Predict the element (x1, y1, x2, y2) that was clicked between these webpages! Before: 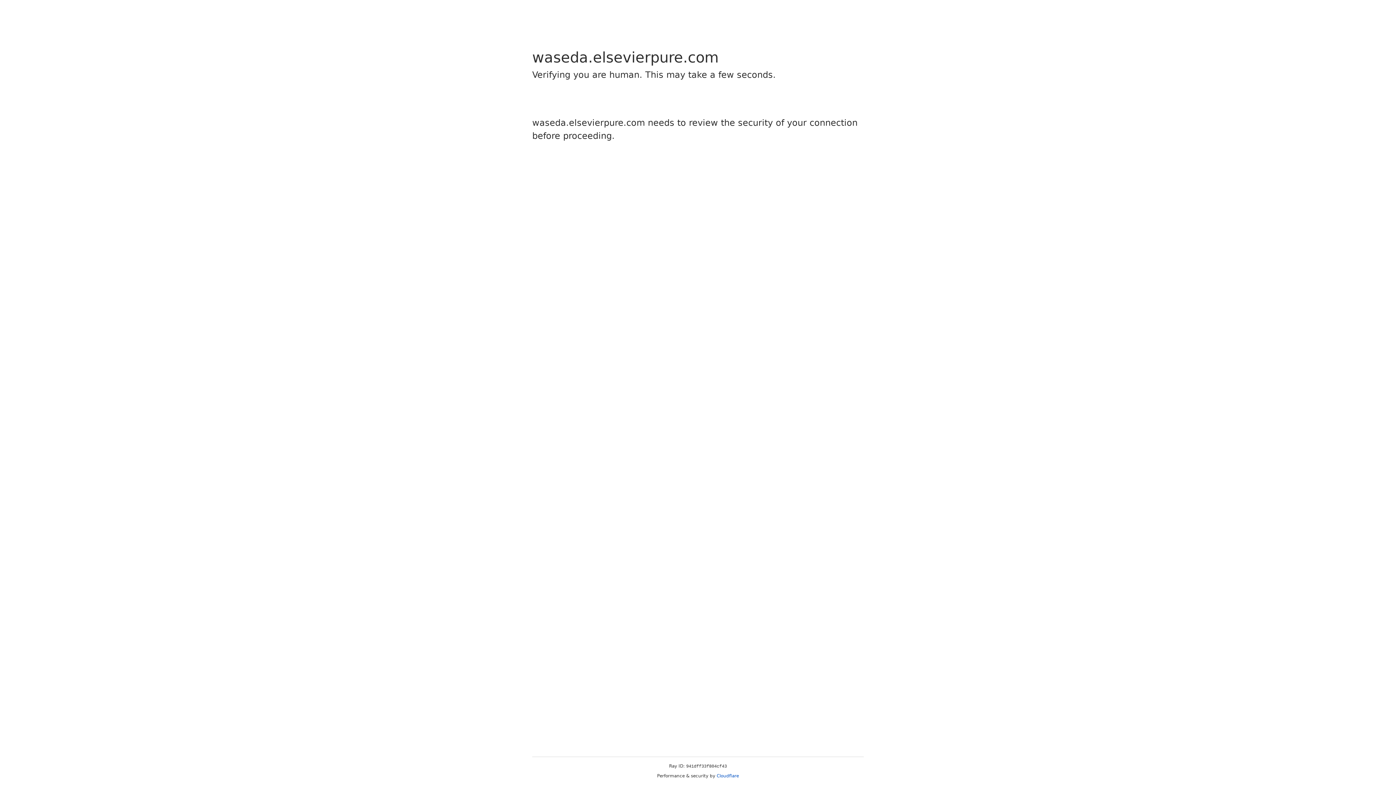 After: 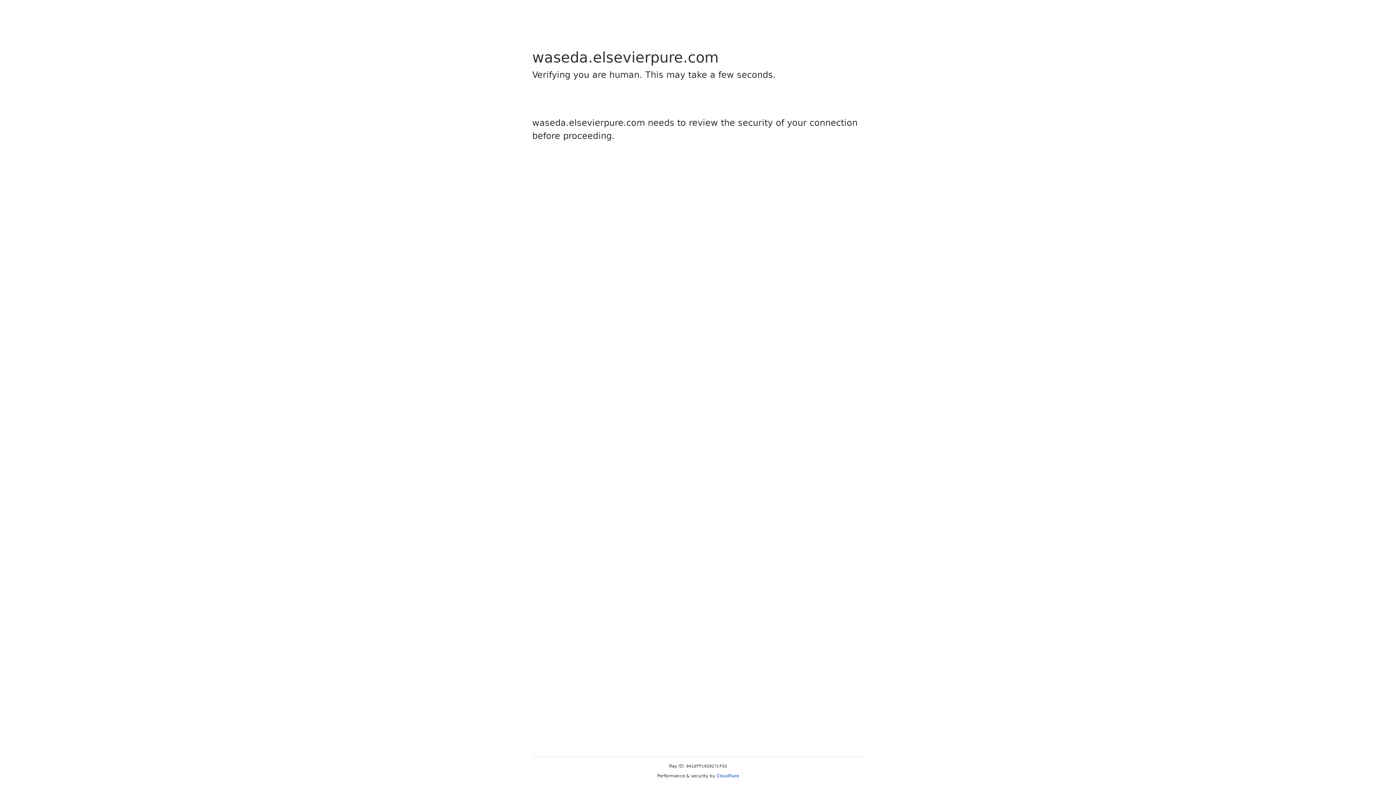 Action: bbox: (716, 773, 739, 778) label: Cloudflare